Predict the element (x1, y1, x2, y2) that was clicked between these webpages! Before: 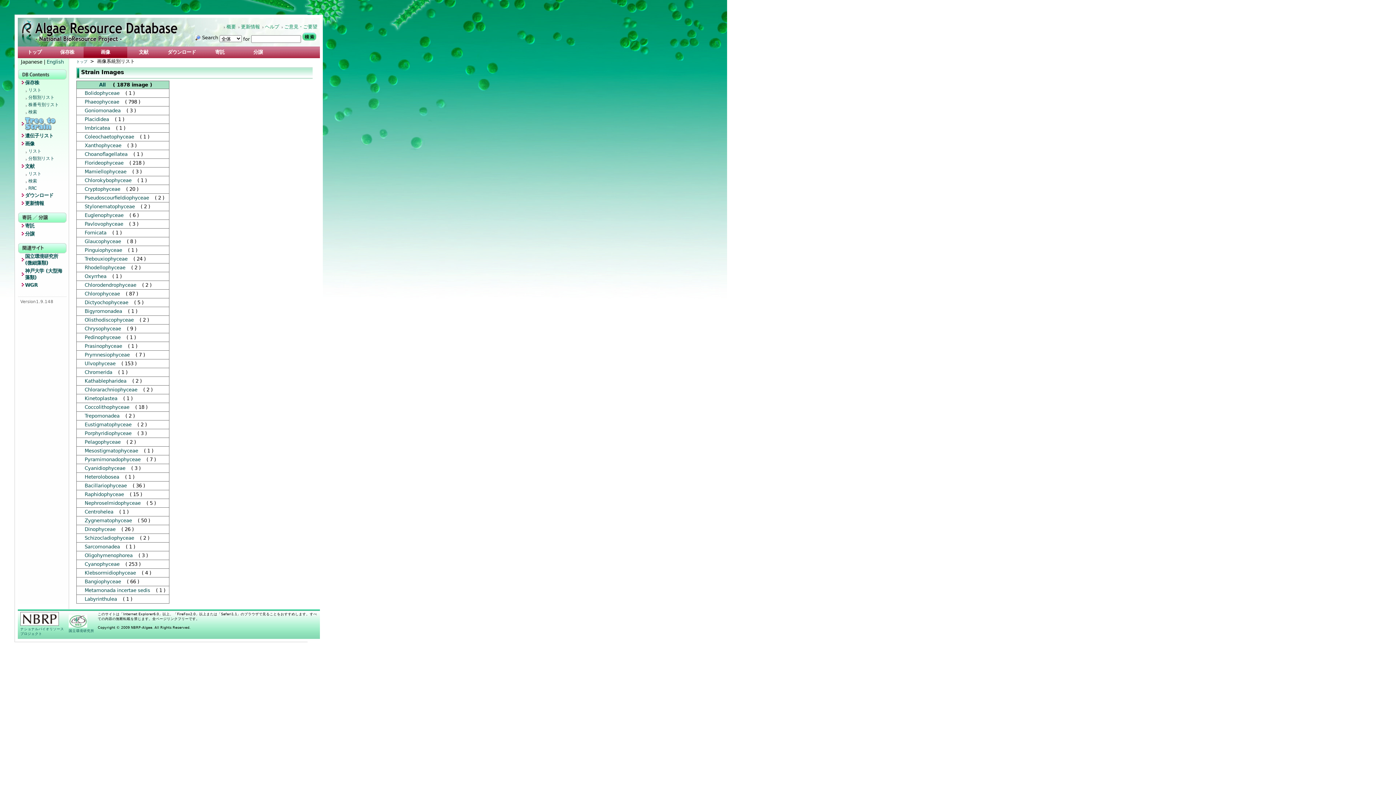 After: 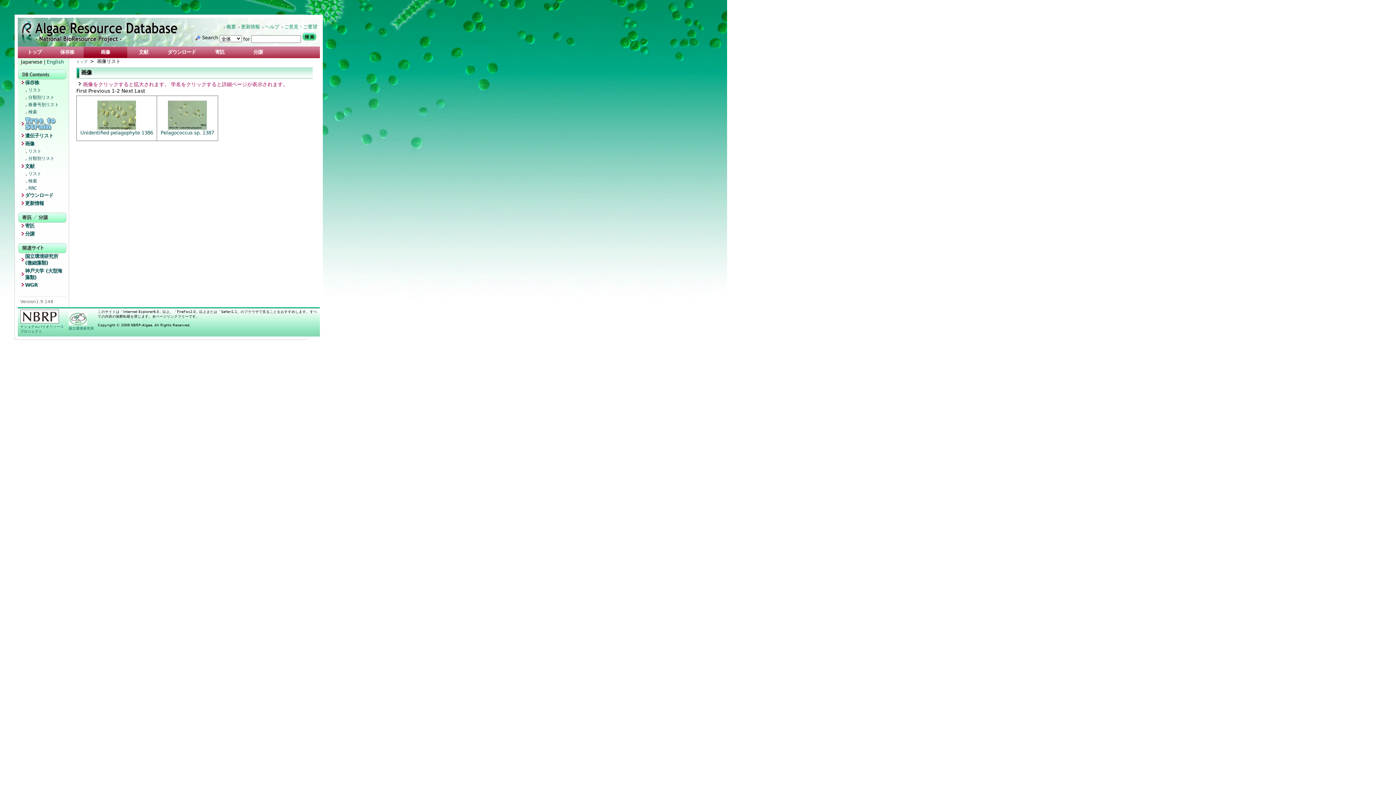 Action: bbox: (84, 439, 120, 445) label: Pelagophyceae